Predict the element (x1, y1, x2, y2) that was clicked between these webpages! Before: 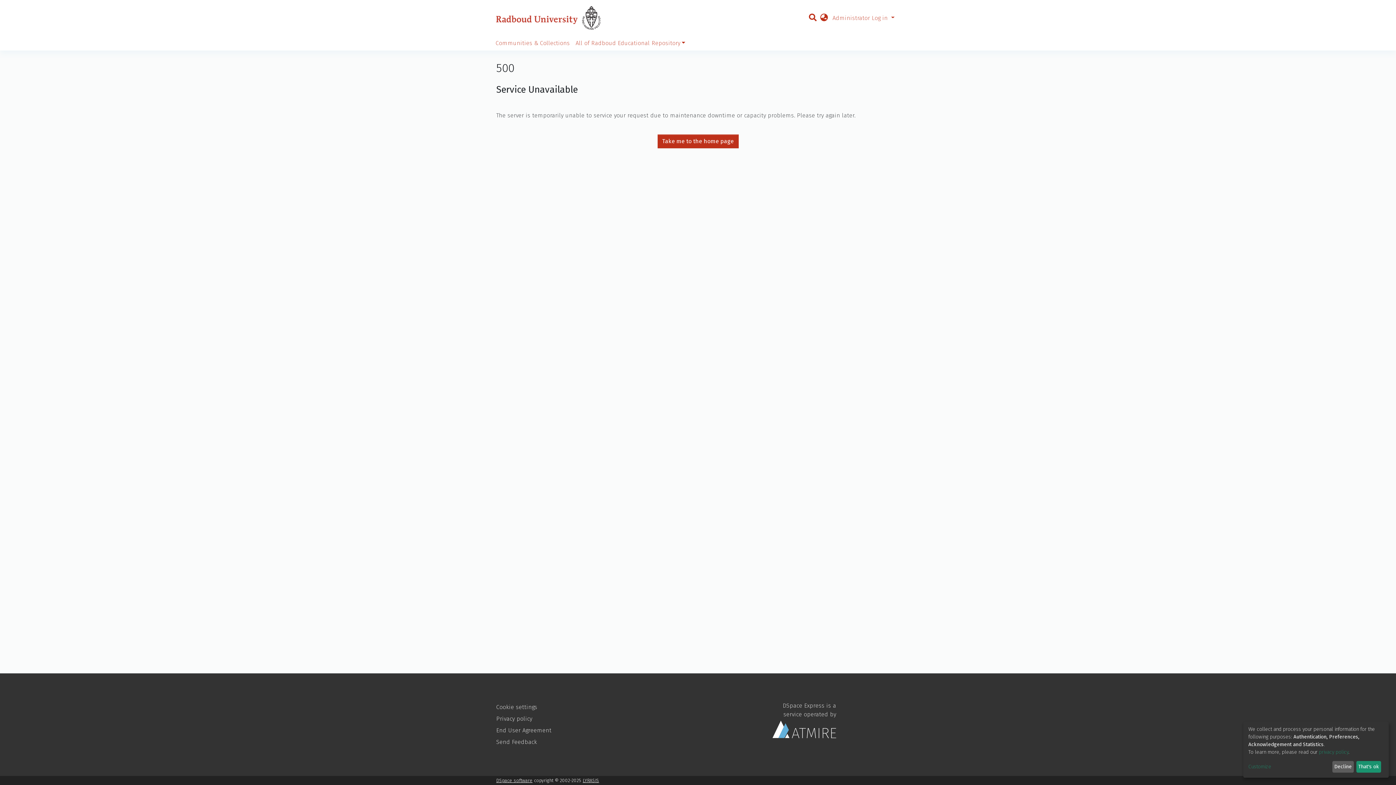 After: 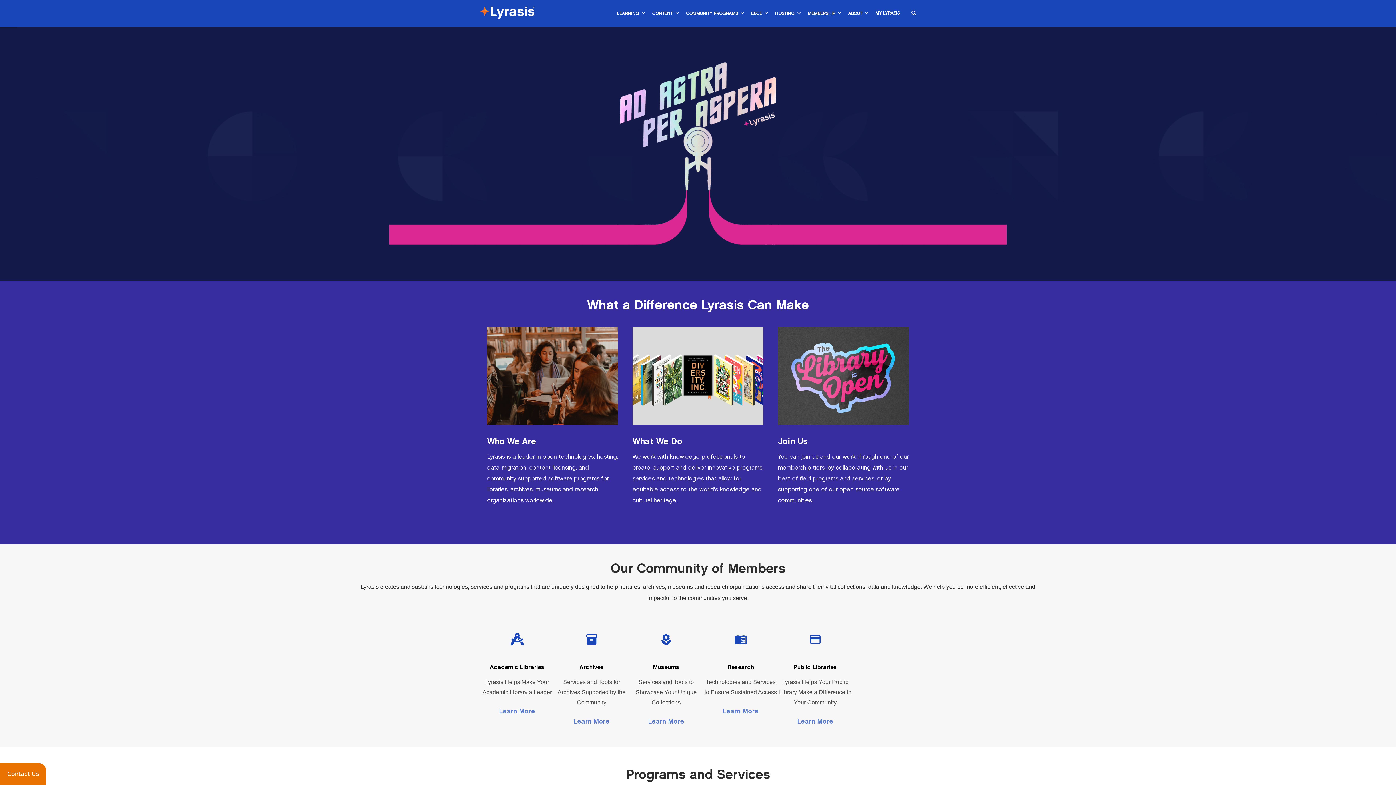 Action: bbox: (582, 778, 599, 783) label: LYRASIS